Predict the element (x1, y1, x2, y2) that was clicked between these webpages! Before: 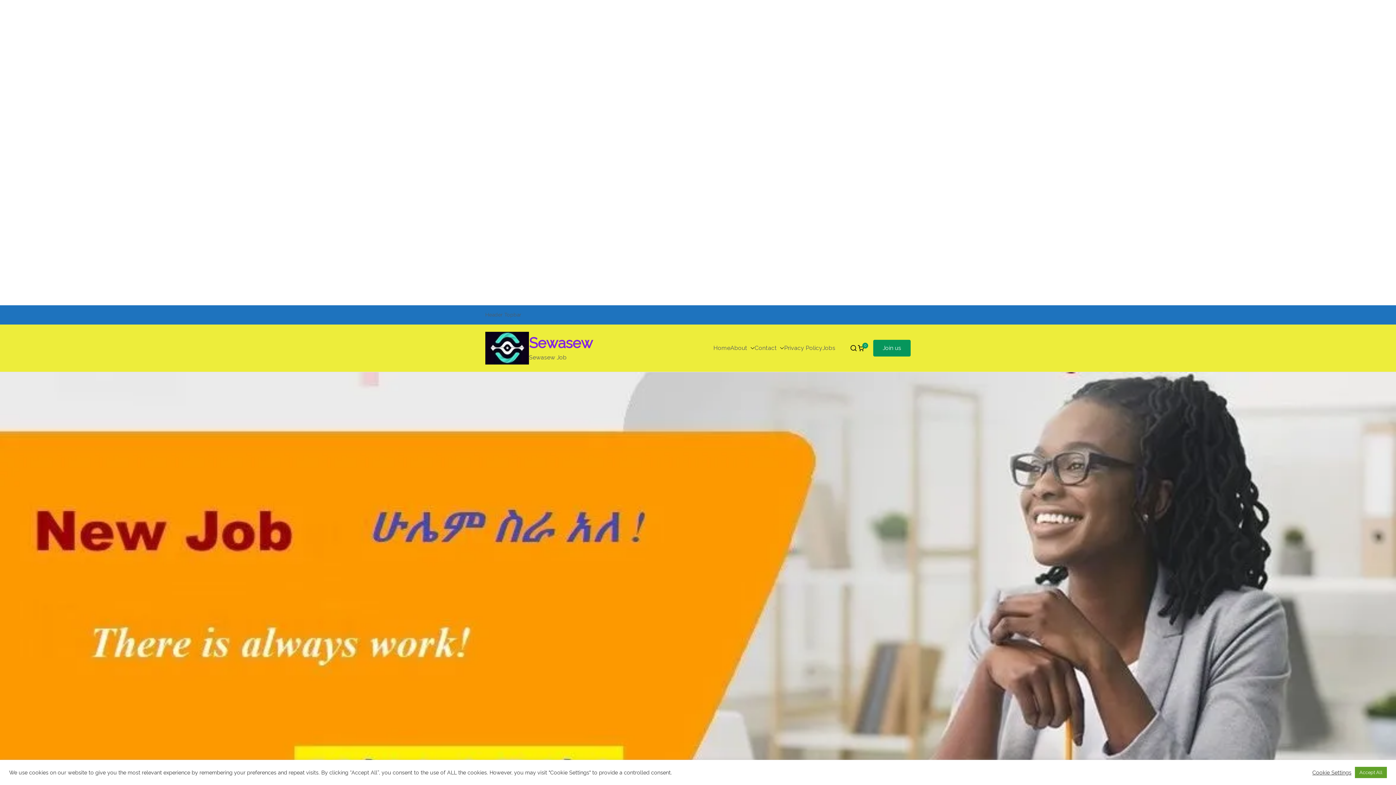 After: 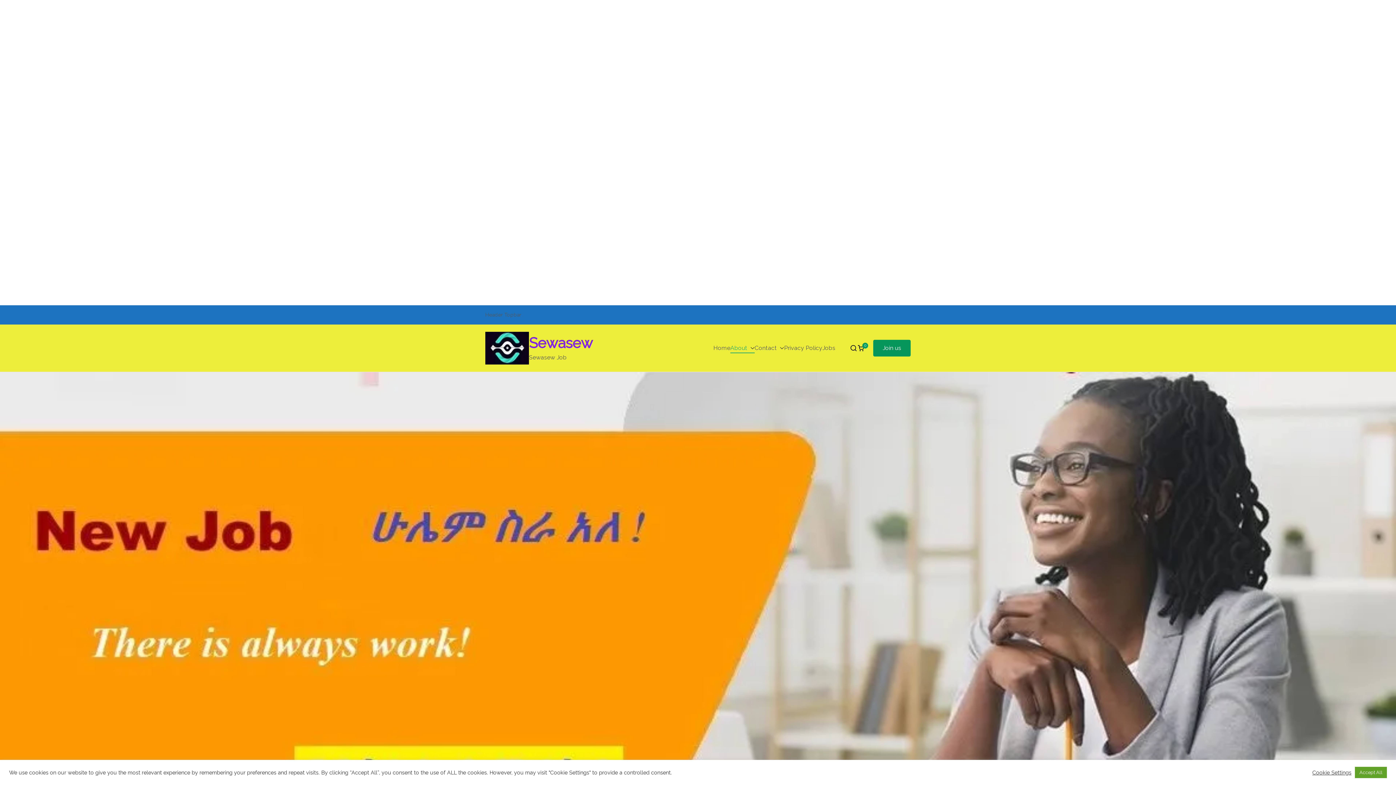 Action: bbox: (747, 343, 754, 353)